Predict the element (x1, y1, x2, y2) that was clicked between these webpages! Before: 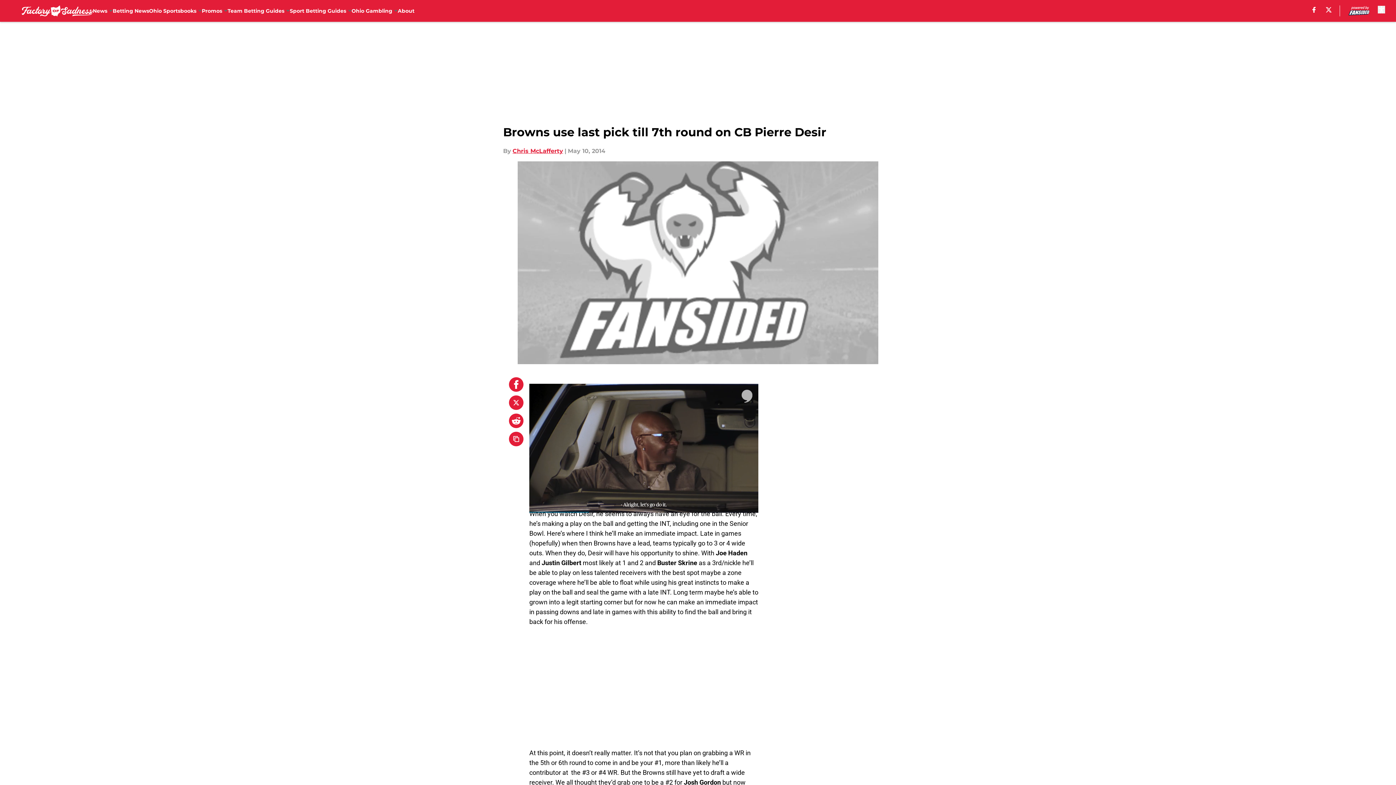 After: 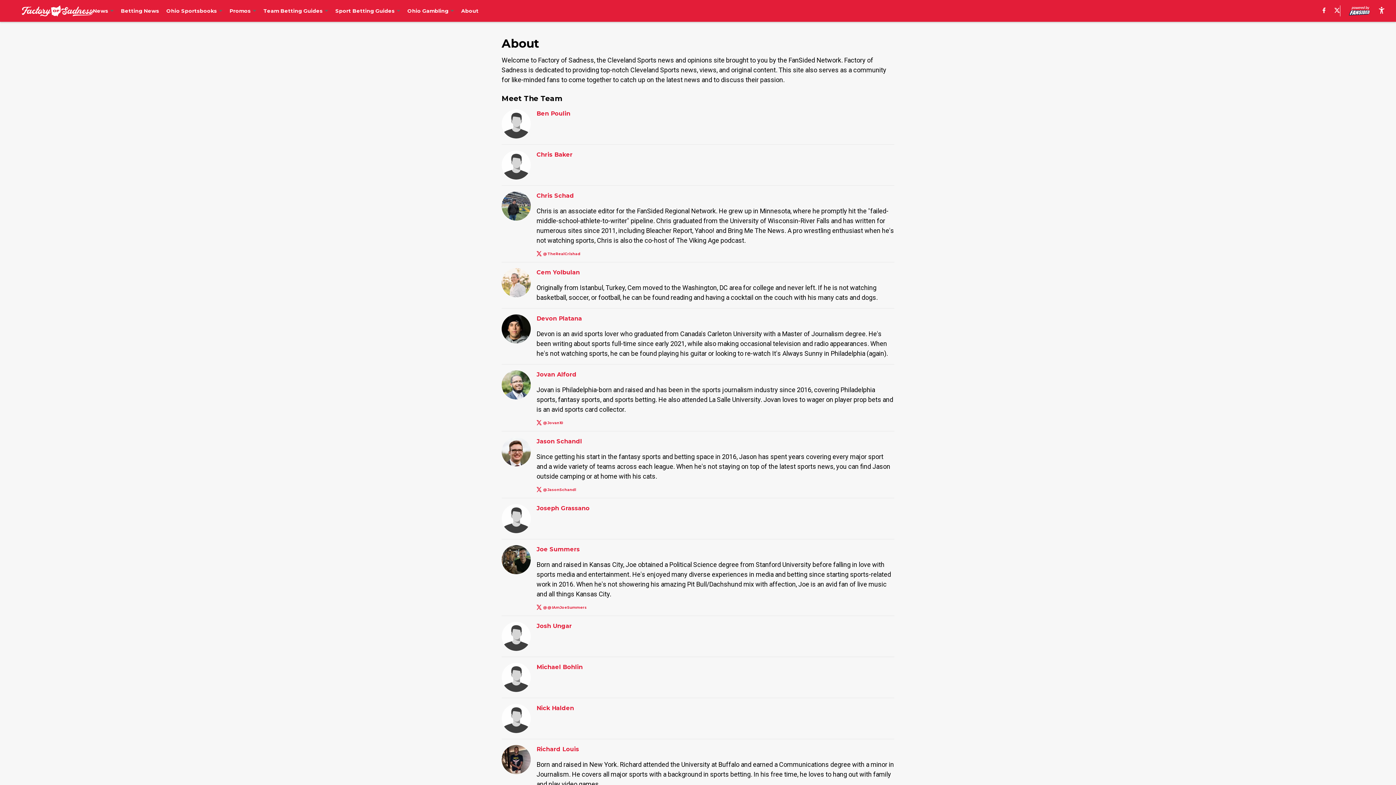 Action: label: About bbox: (397, 0, 414, 21)